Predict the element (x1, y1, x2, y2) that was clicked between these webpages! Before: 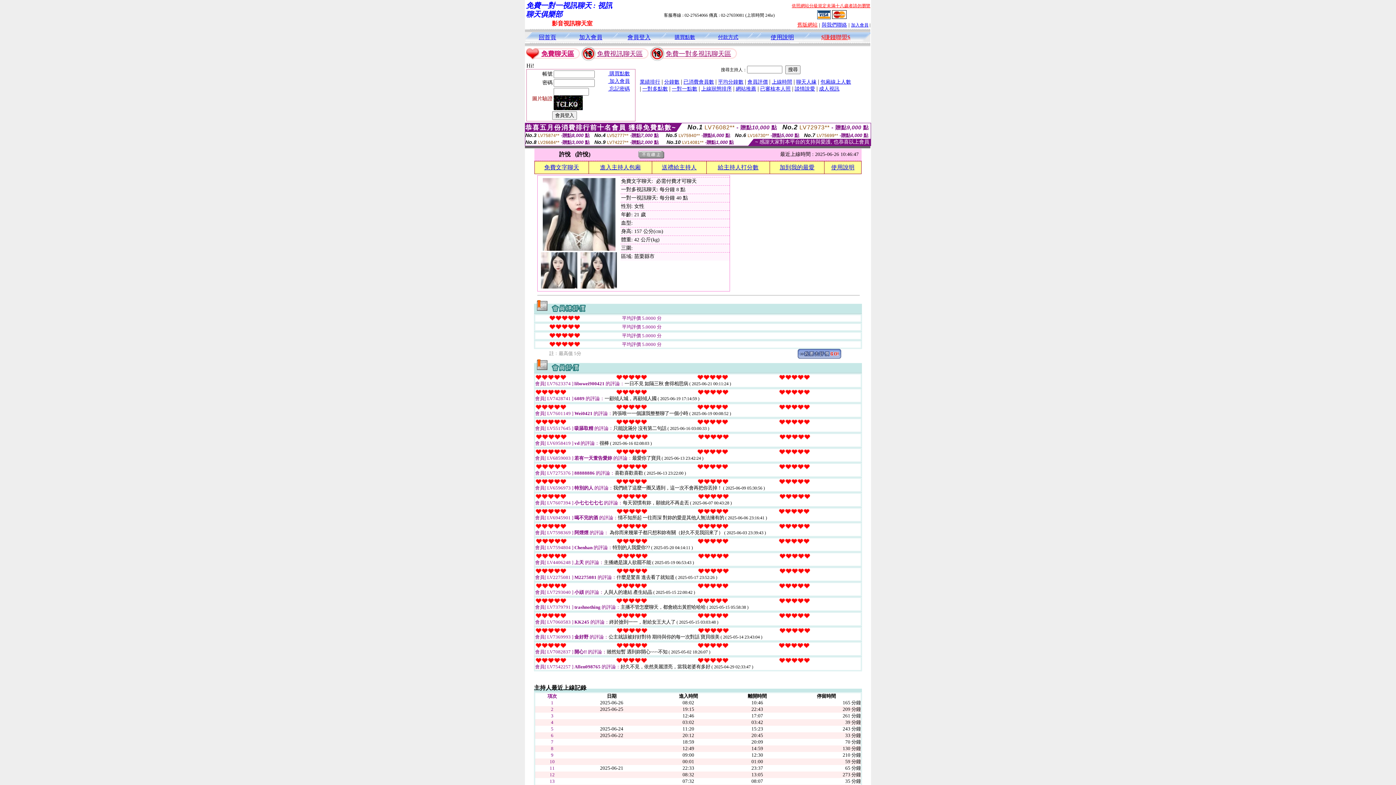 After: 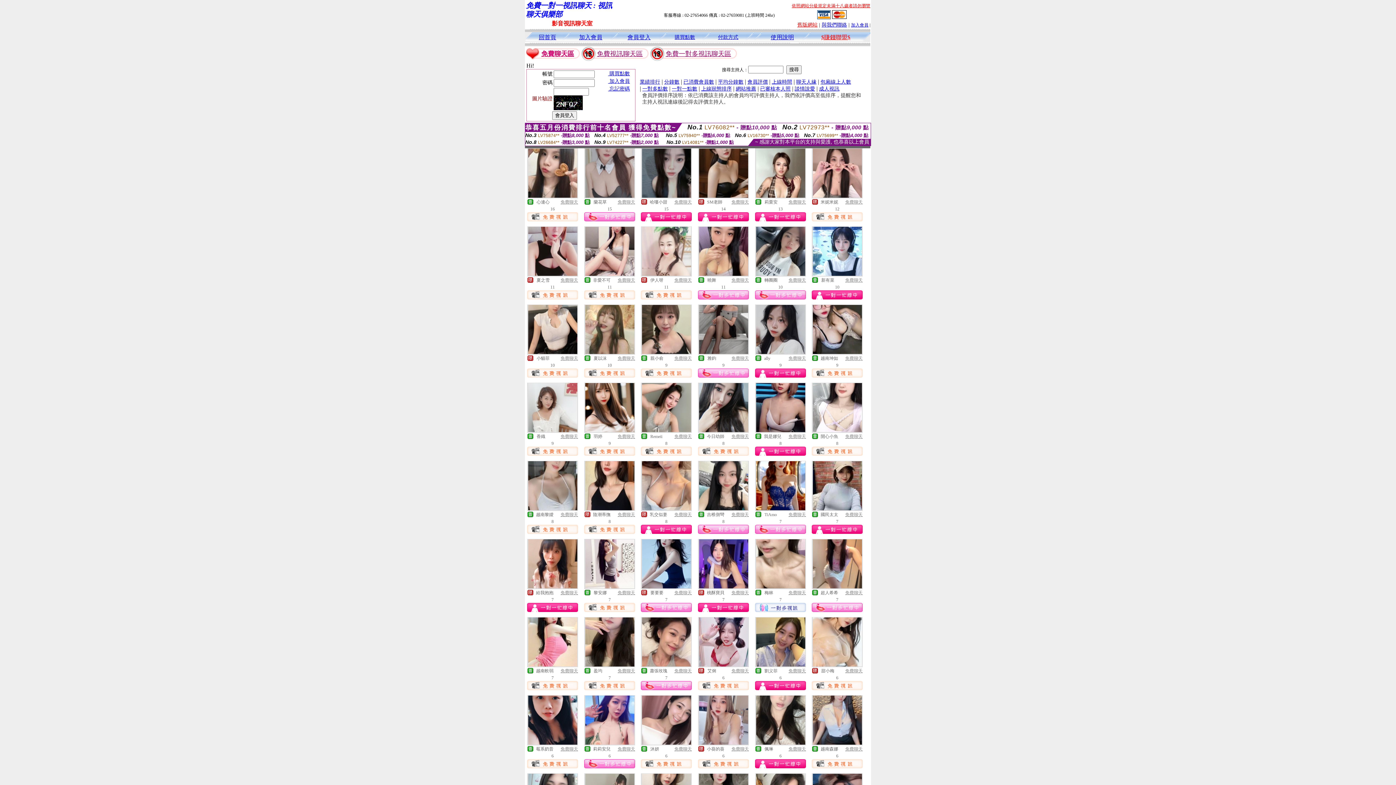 Action: label: 會員評價 bbox: (747, 78, 768, 84)